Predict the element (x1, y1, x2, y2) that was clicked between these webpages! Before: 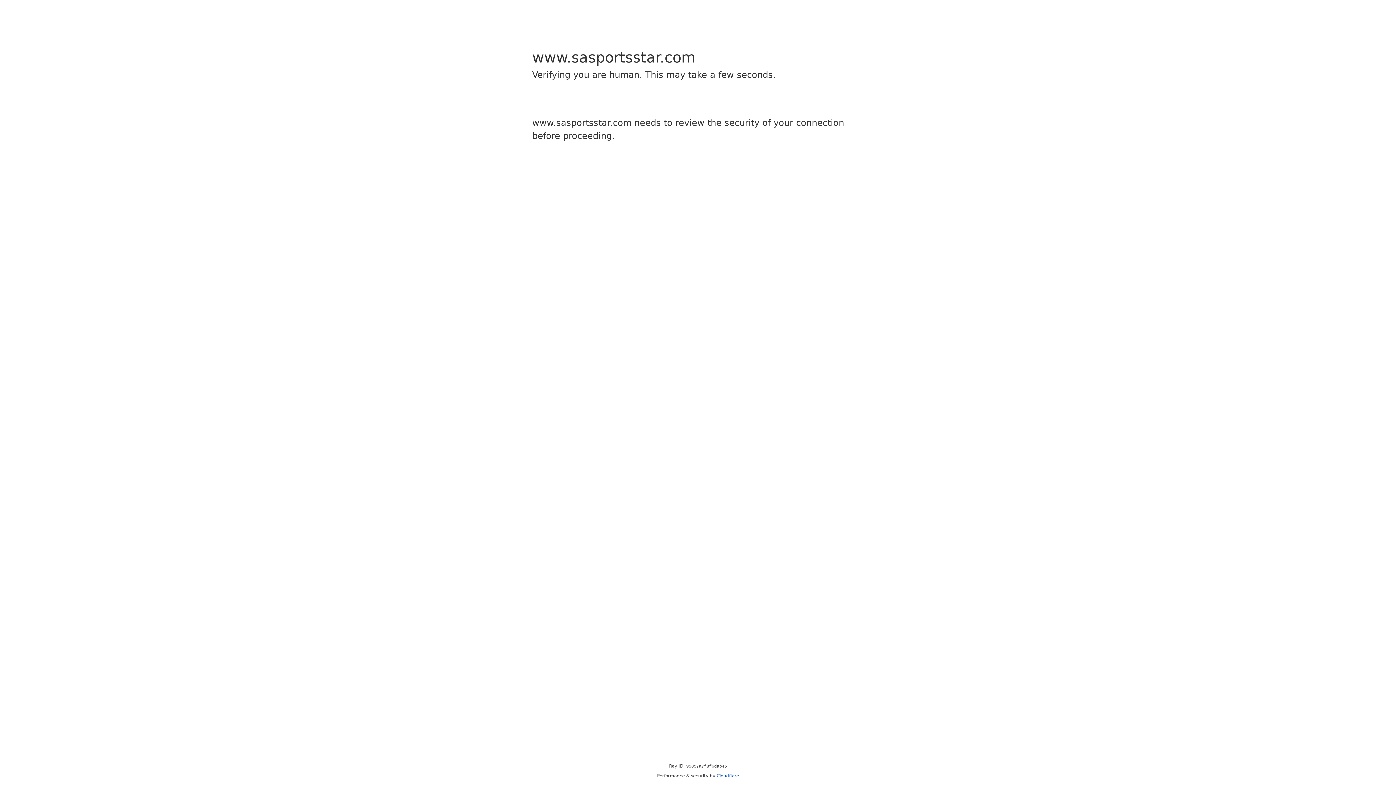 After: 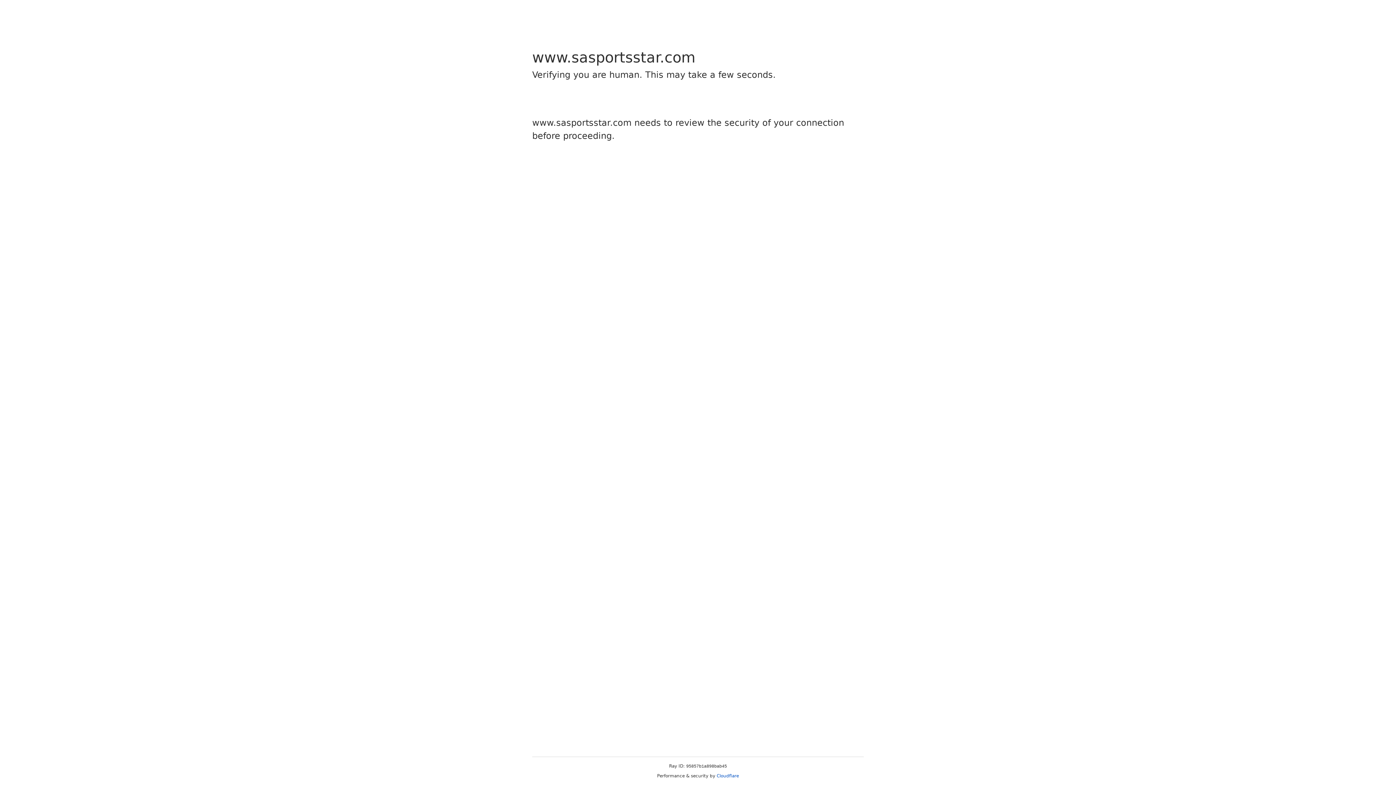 Action: label: Cloudflare bbox: (716, 773, 739, 778)